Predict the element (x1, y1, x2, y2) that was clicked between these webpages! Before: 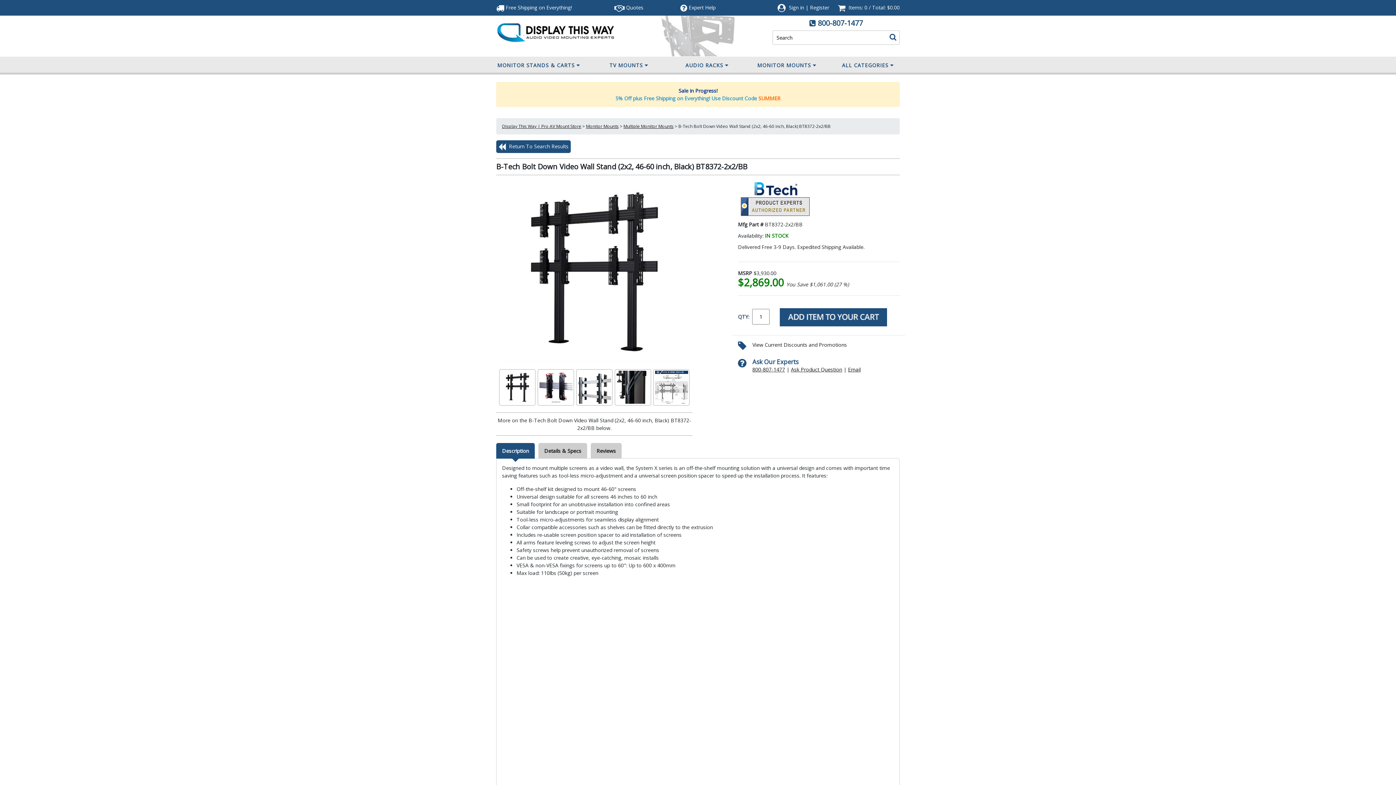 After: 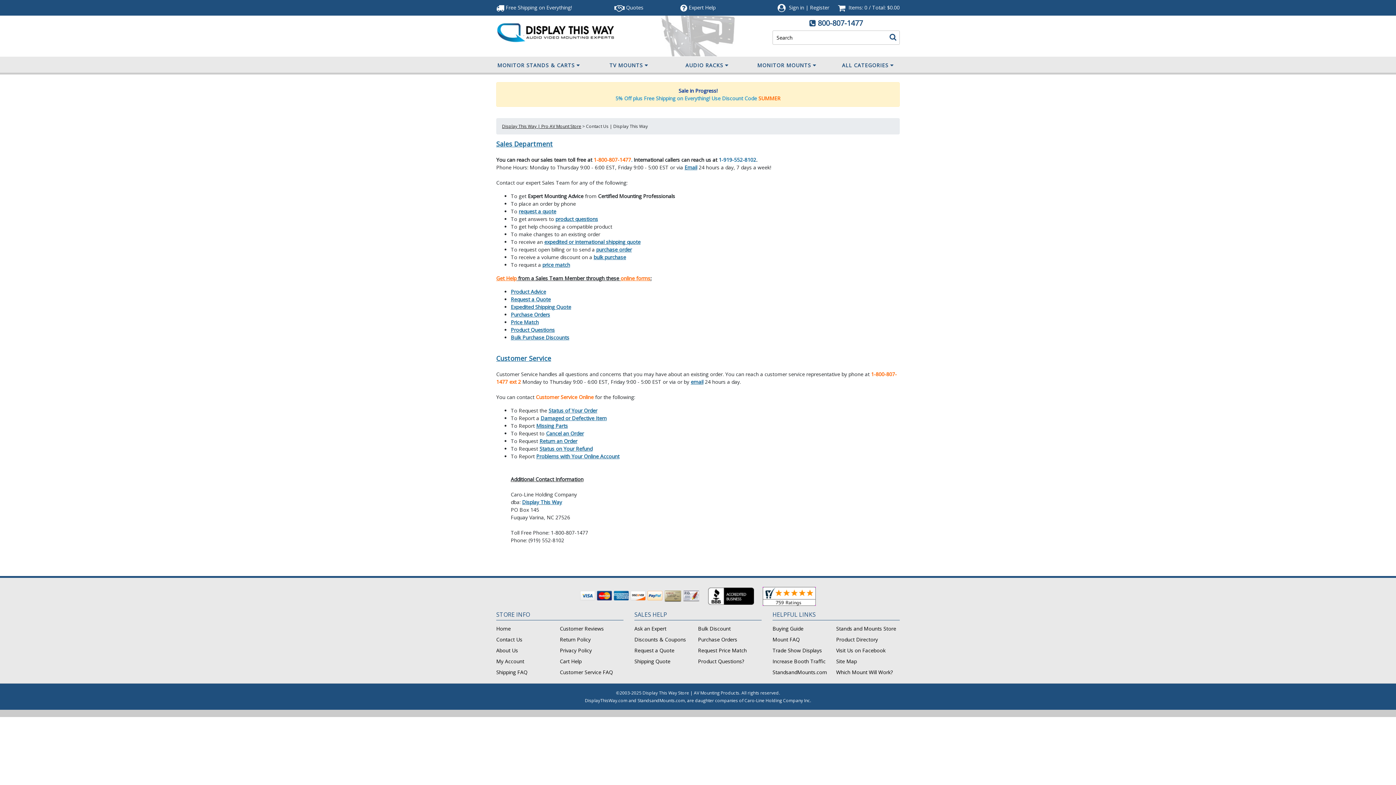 Action: label:  Expert Help bbox: (680, 4, 715, 10)